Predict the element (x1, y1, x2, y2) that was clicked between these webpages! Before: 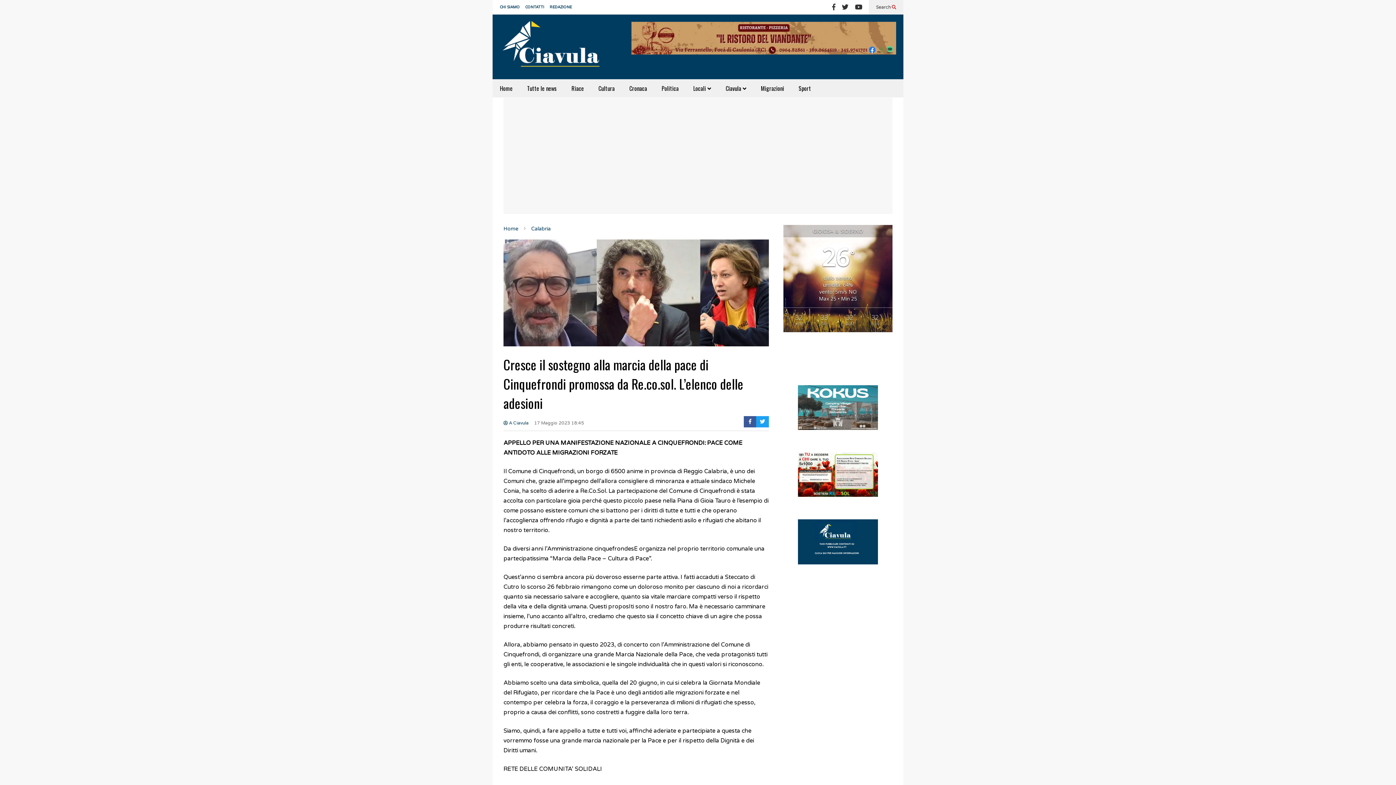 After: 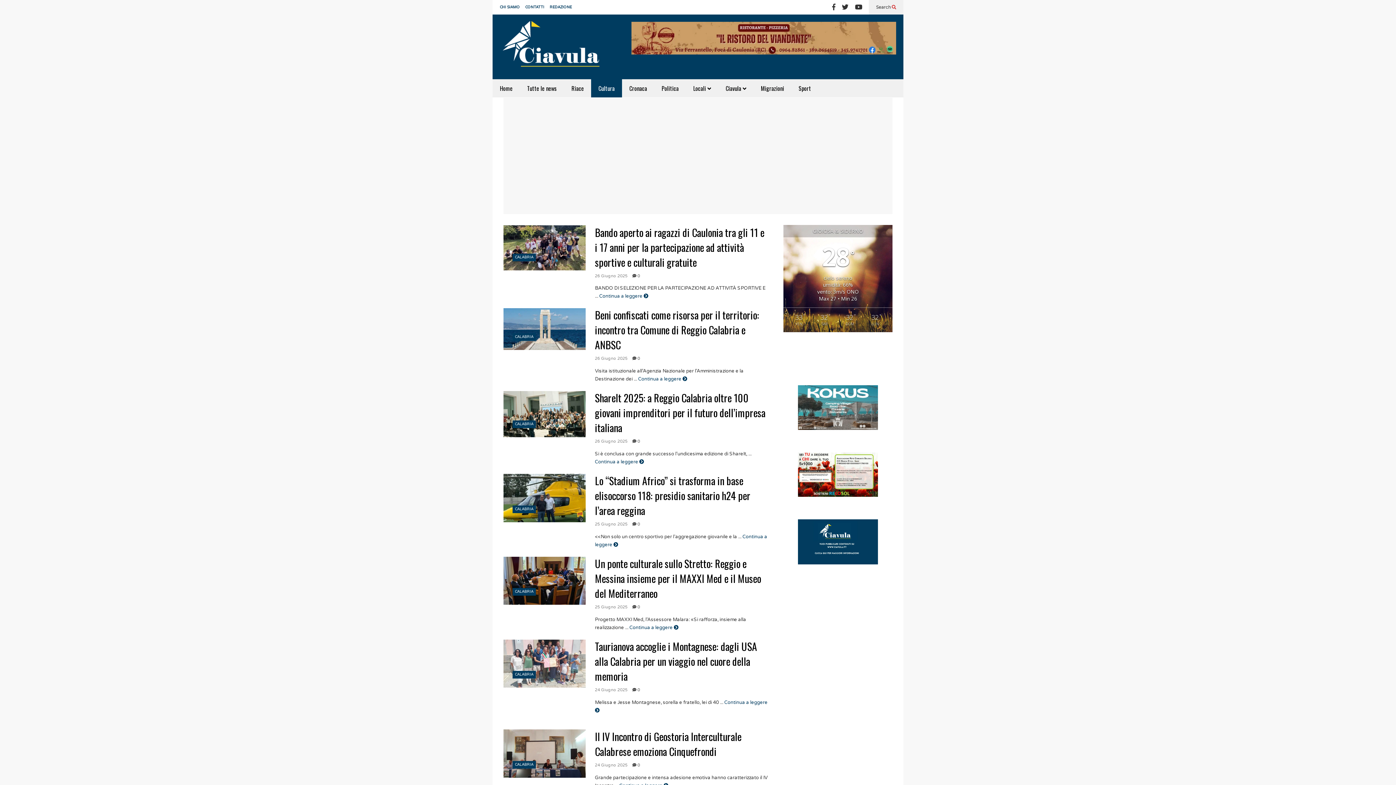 Action: label: Cultura bbox: (591, 79, 622, 97)